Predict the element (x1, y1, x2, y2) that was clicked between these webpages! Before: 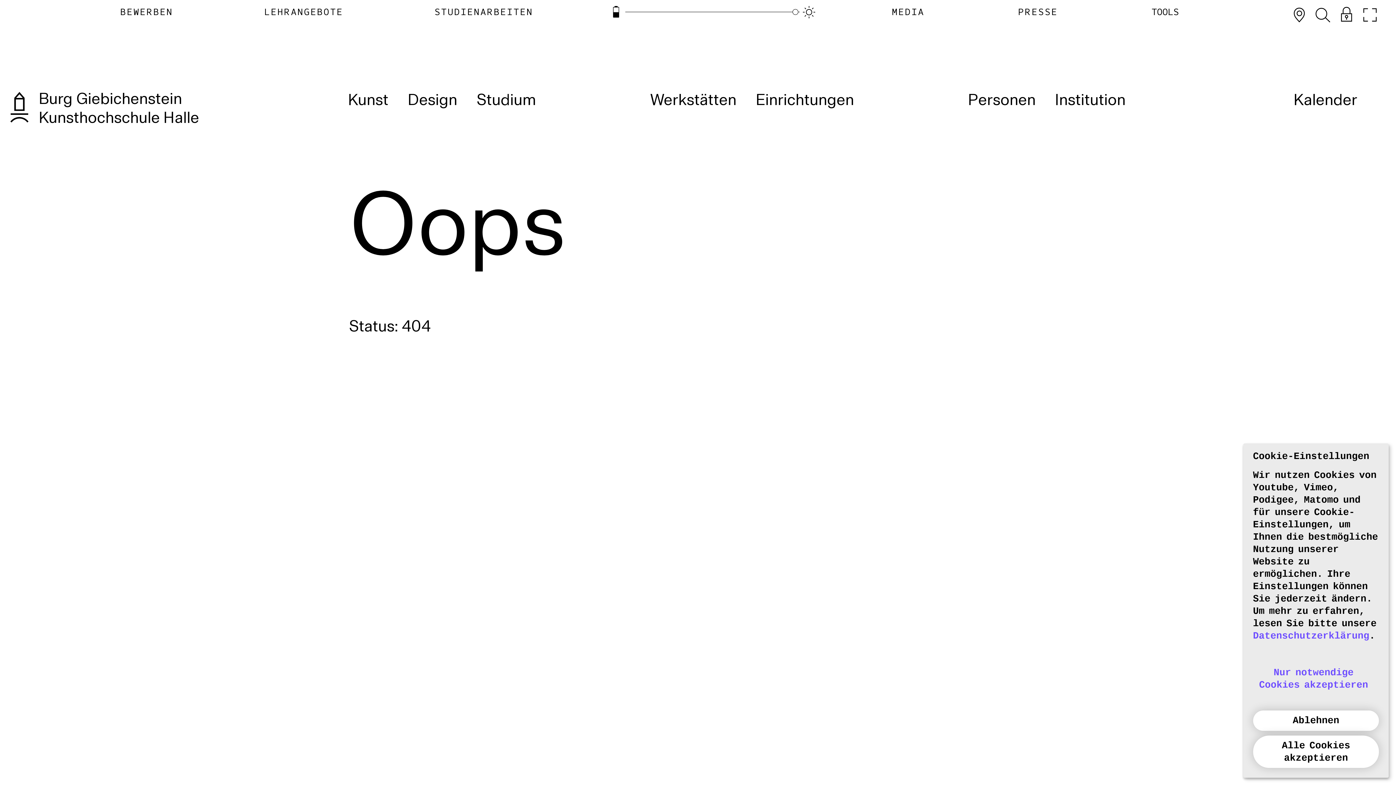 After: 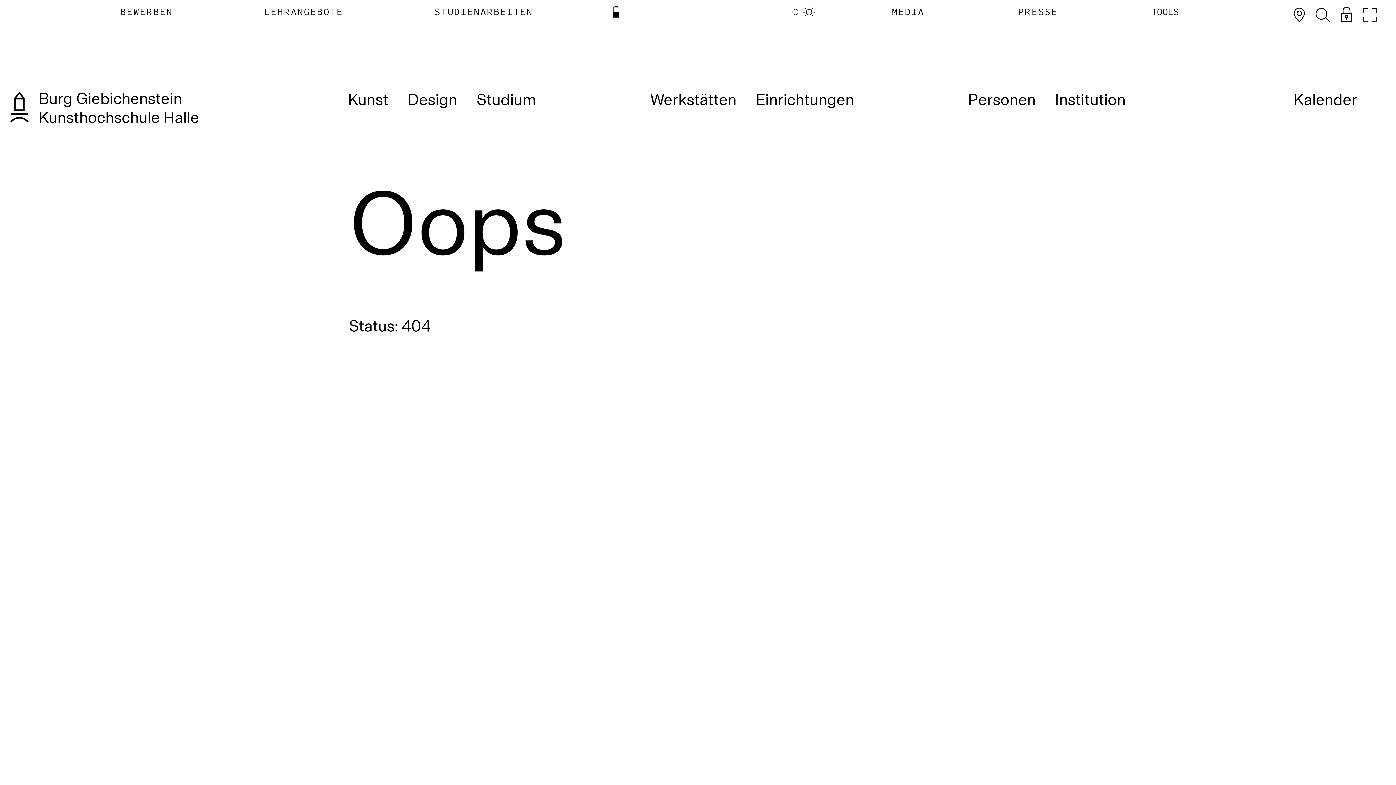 Action: bbox: (1253, 736, 1379, 768) label: Alle Cookies akzeptieren